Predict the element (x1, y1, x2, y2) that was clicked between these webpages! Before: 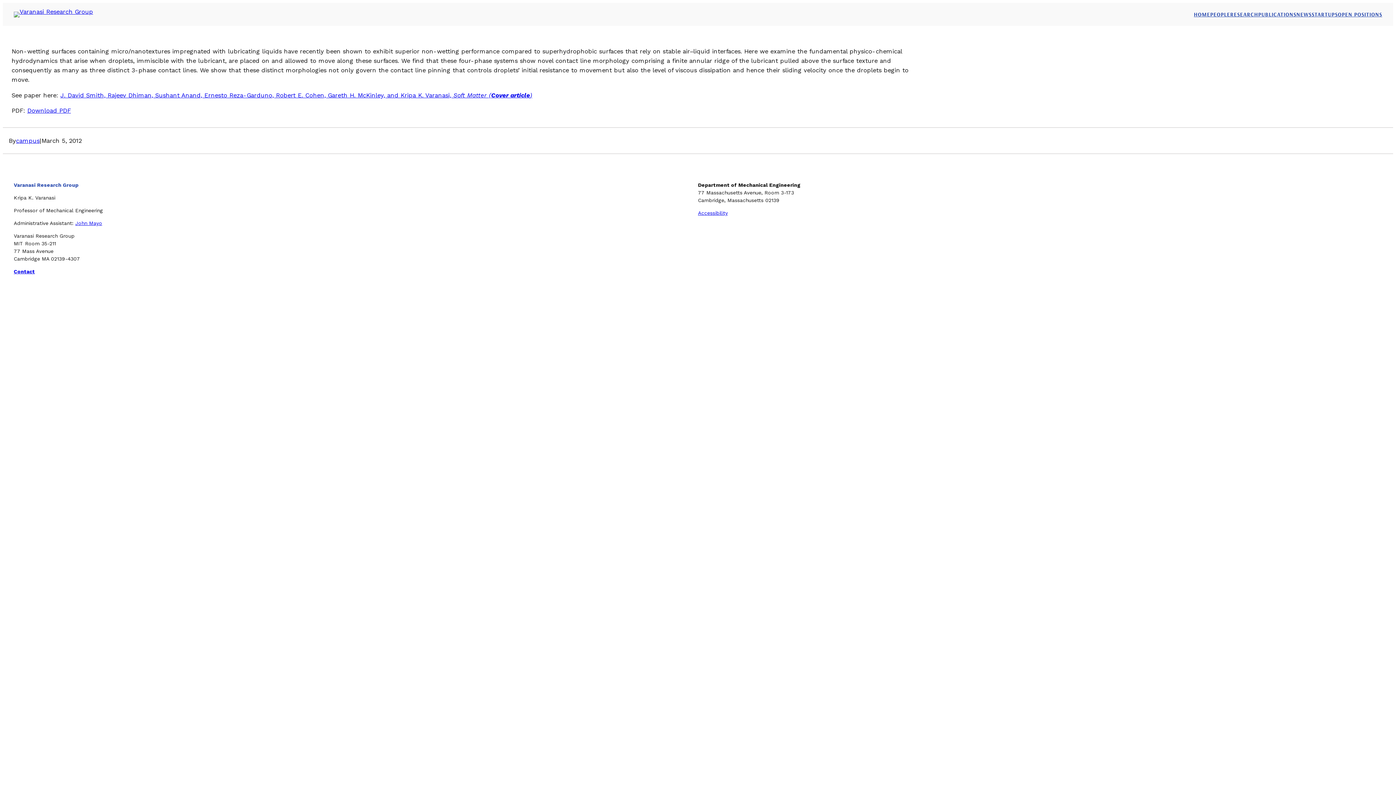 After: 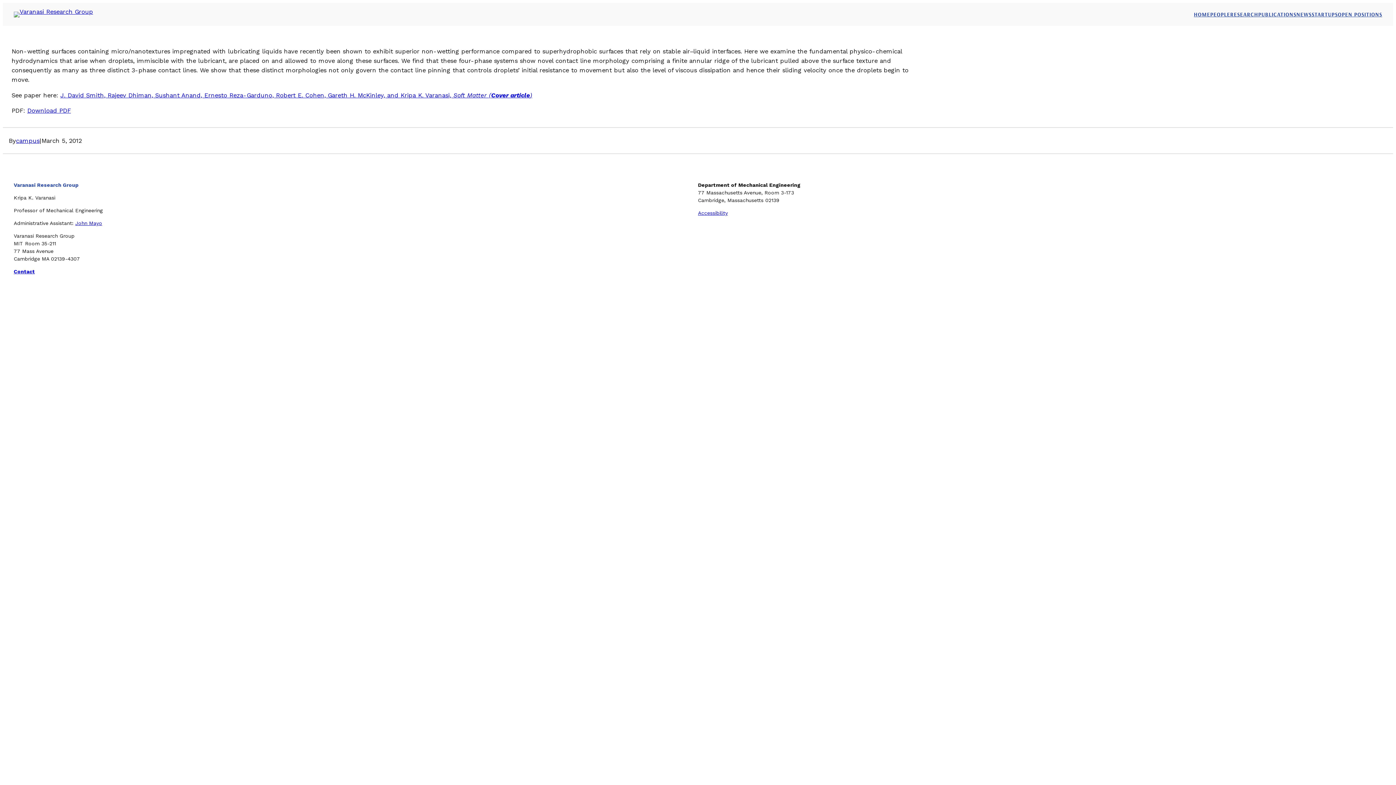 Action: bbox: (75, 220, 102, 226) label: John Mayo